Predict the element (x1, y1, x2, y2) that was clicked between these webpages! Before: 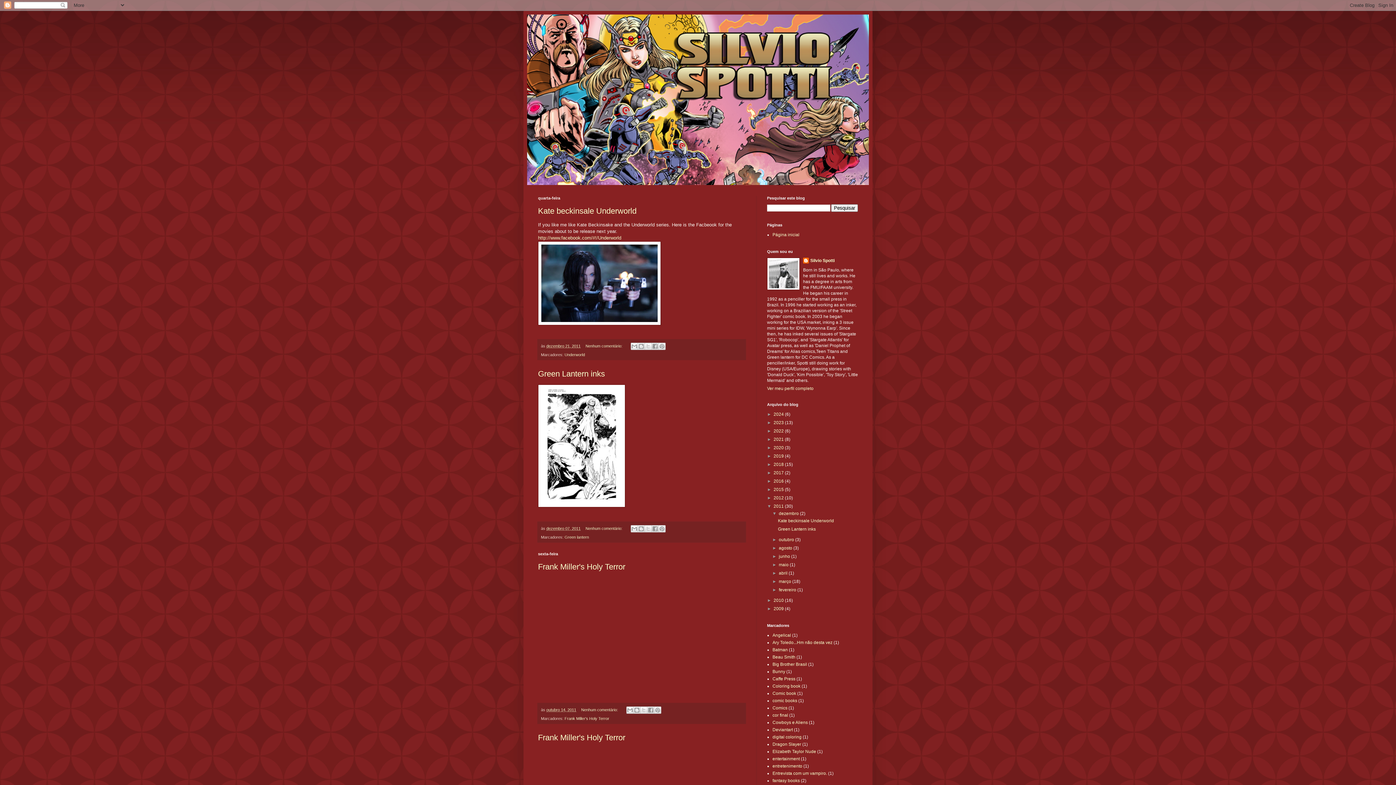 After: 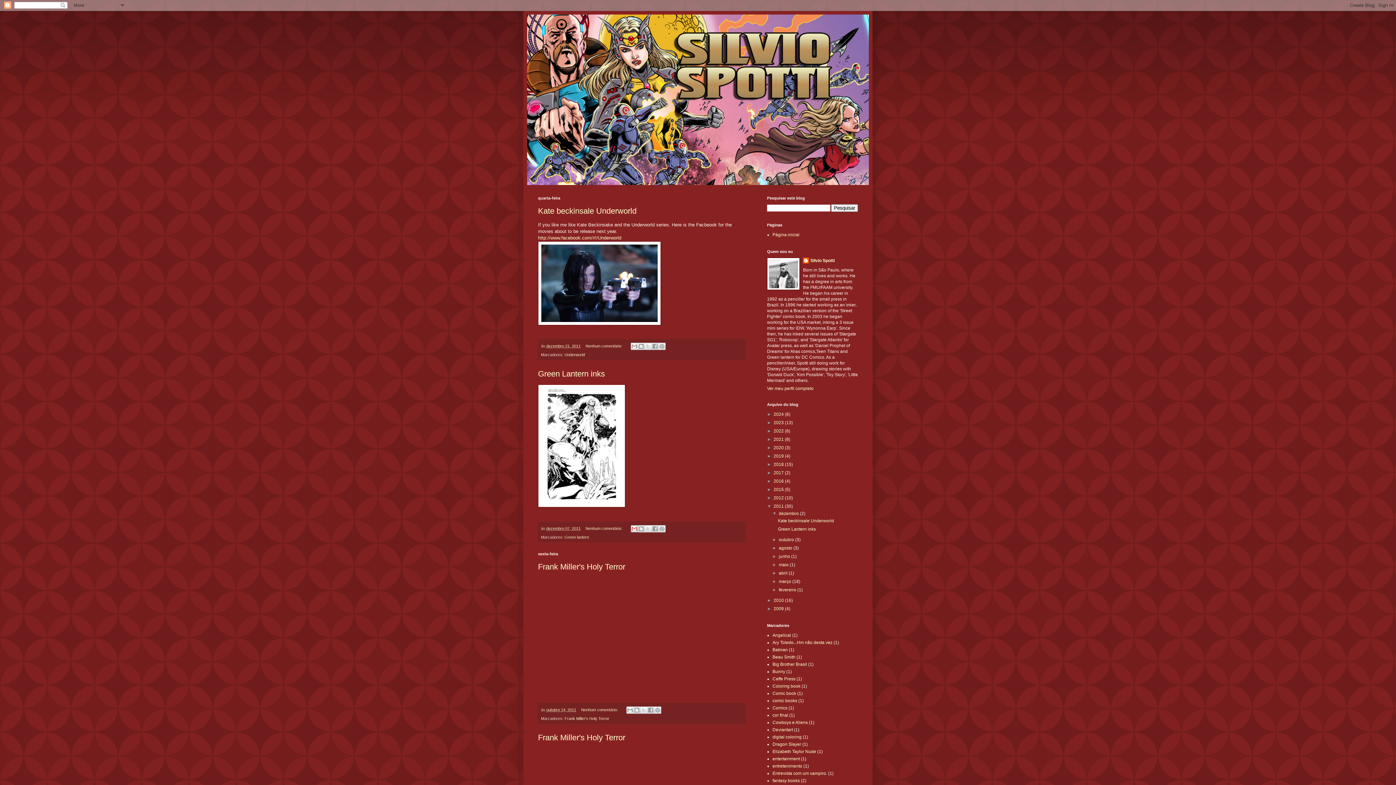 Action: bbox: (631, 525, 638, 532) label: Enviar por e-mail